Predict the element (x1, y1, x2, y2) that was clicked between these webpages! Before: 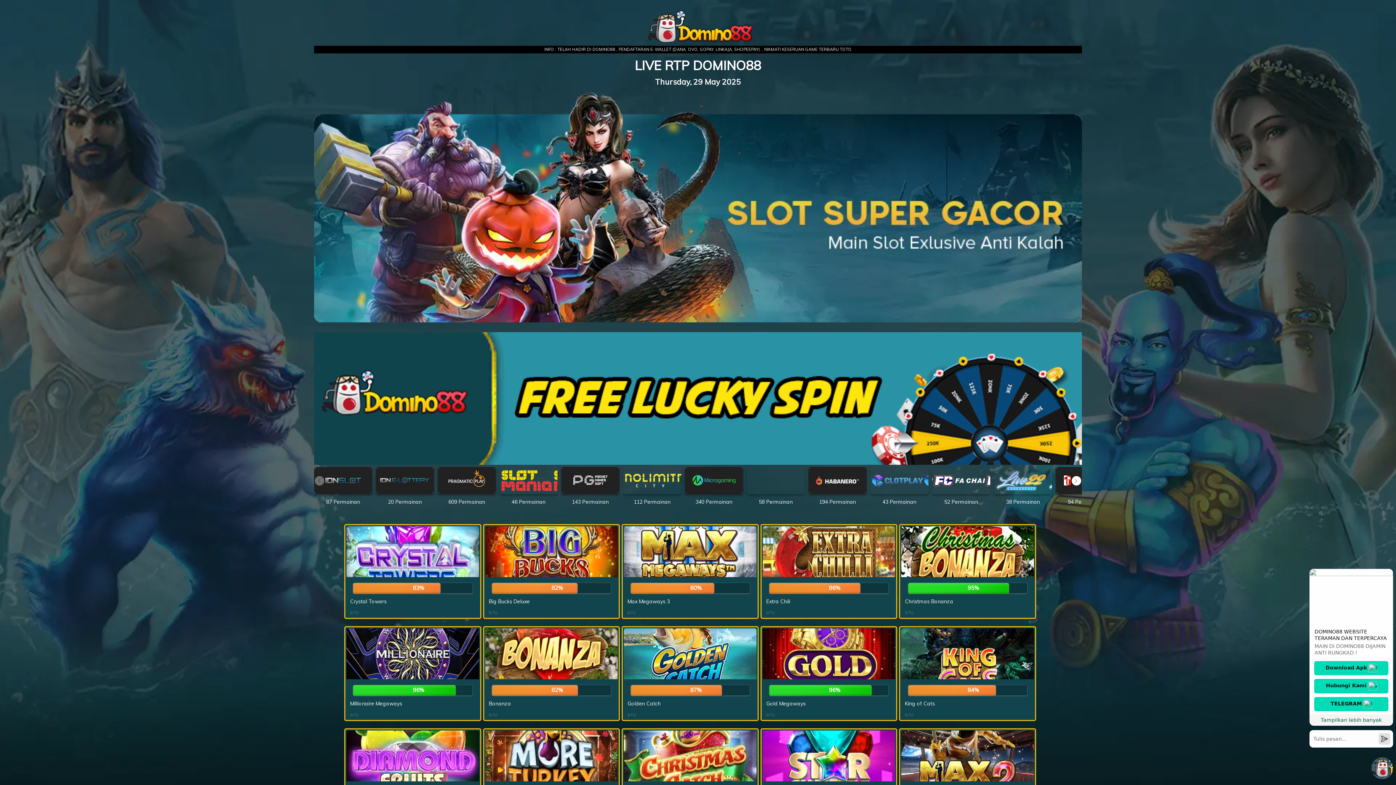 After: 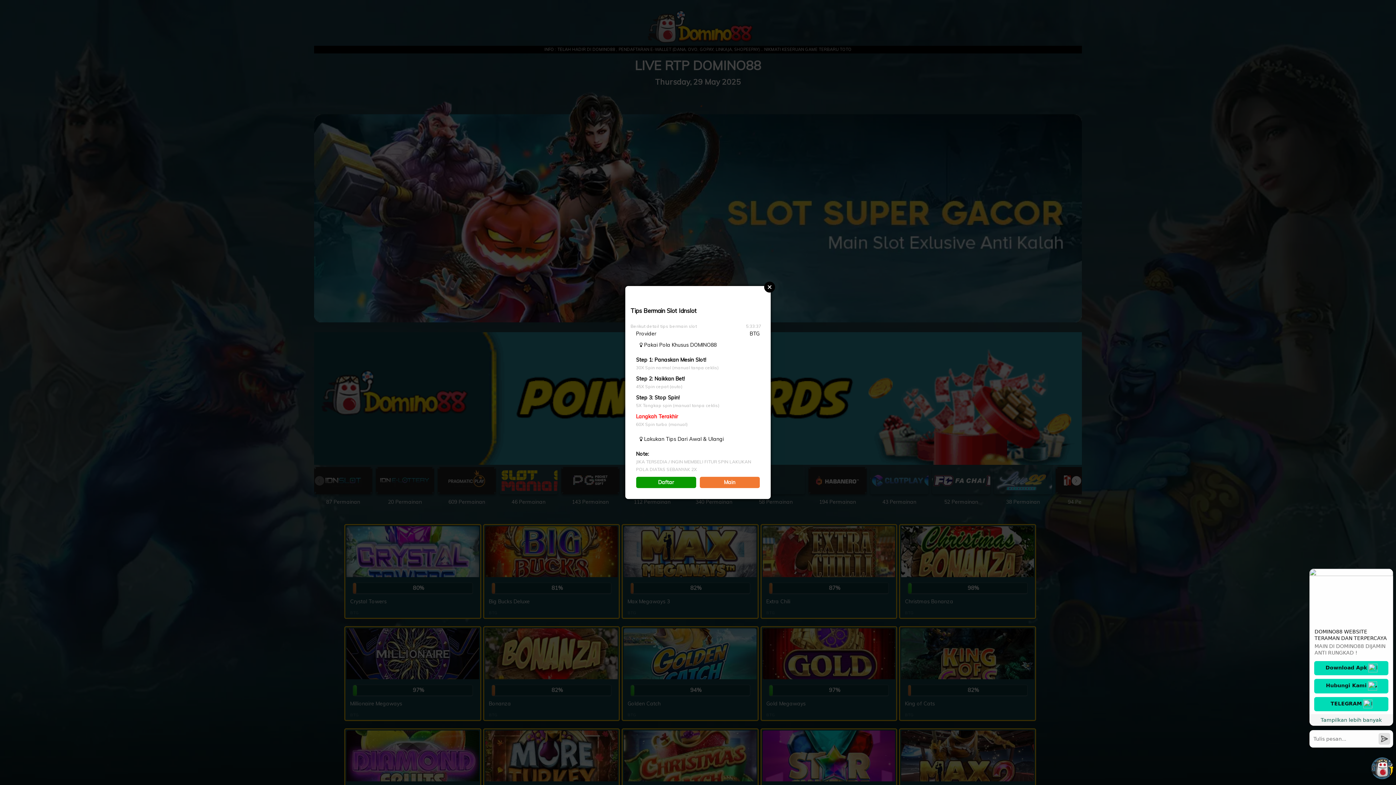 Action: label: Pola Main
98%
Millionaire Megaways
BTG bbox: (346, 628, 479, 719)